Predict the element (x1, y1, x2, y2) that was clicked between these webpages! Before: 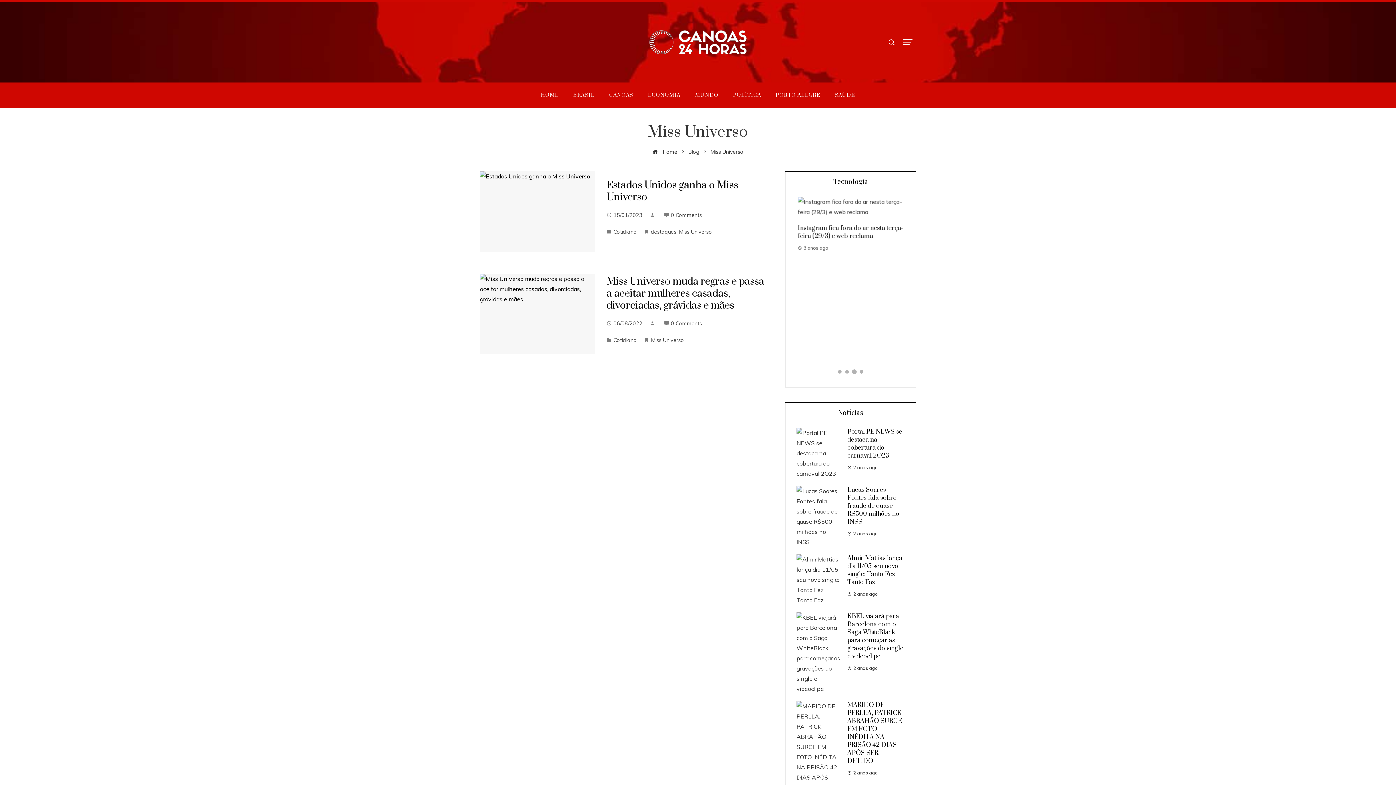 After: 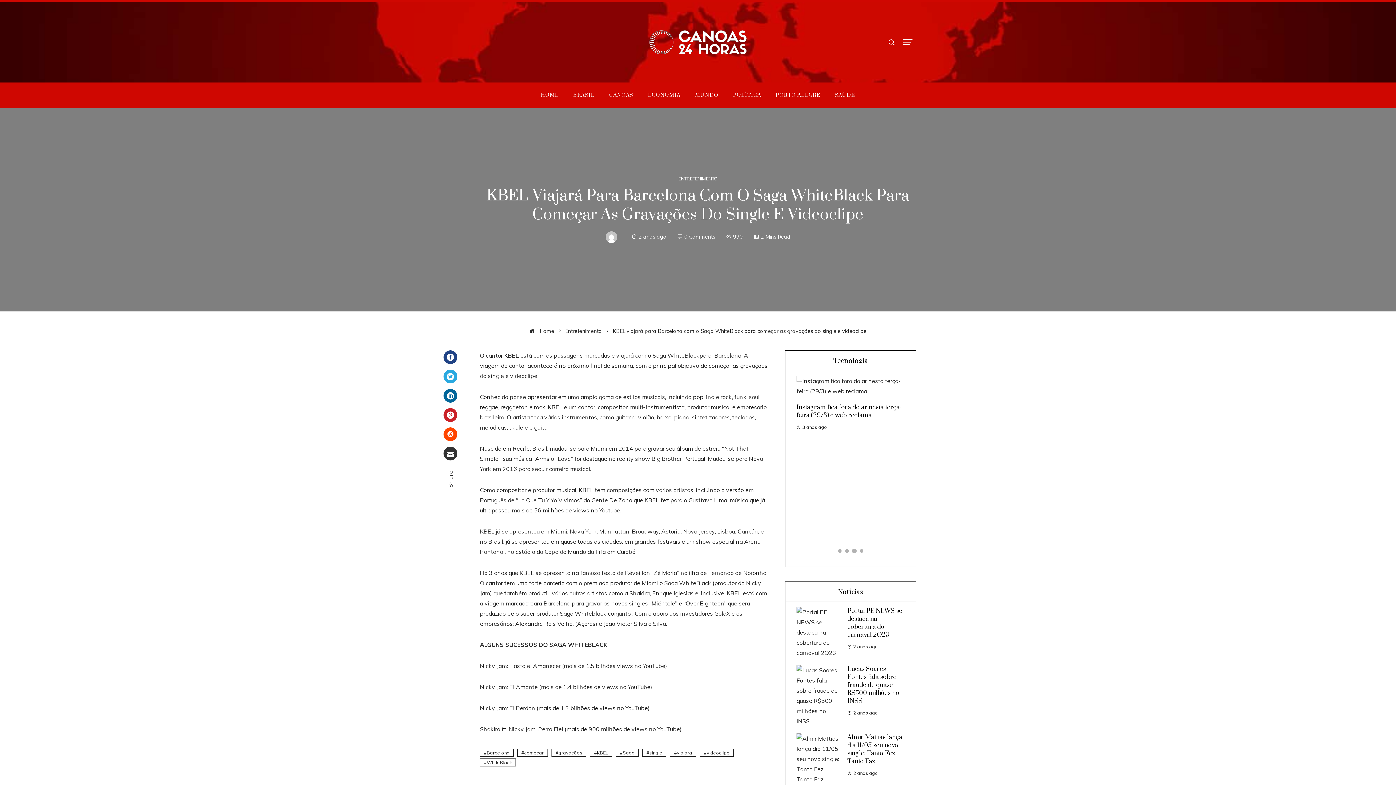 Action: bbox: (796, 649, 840, 656)